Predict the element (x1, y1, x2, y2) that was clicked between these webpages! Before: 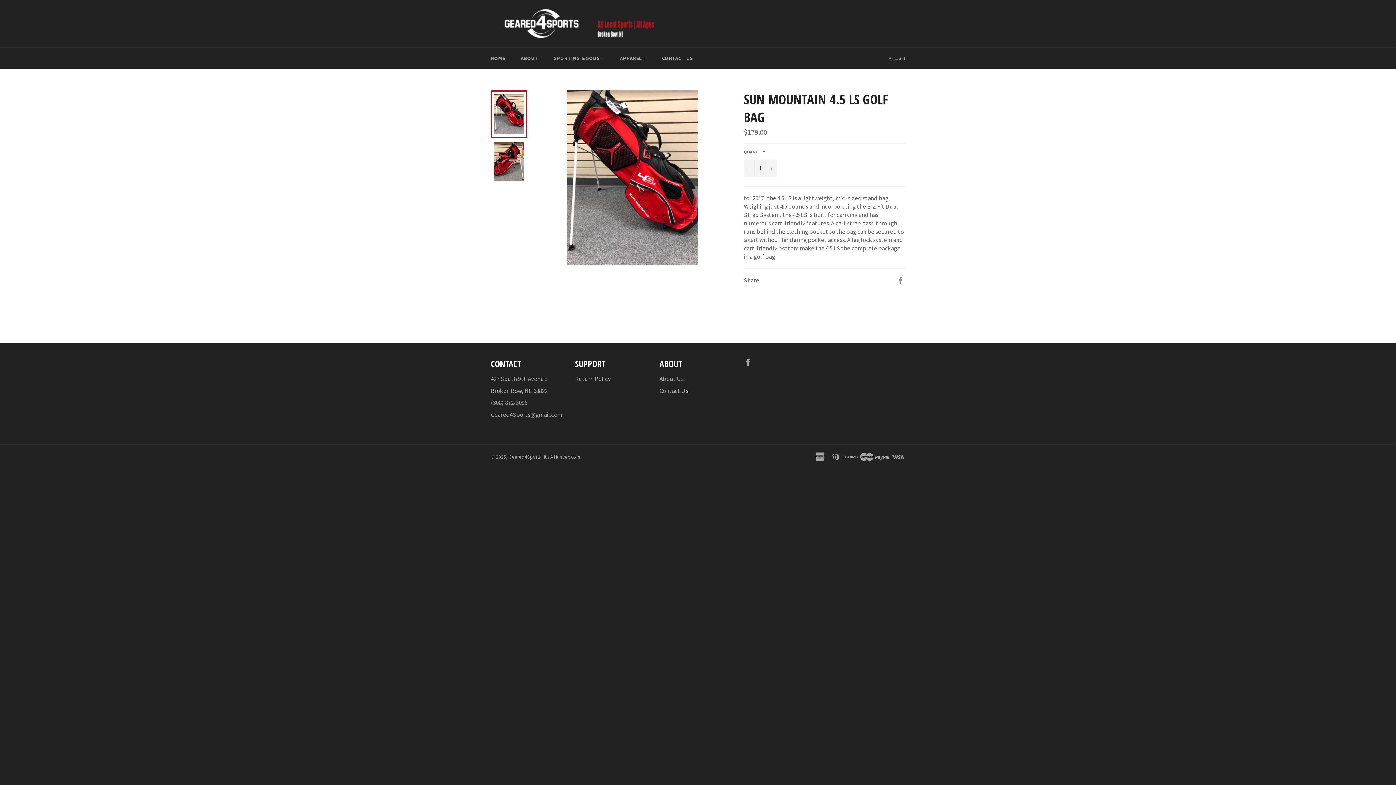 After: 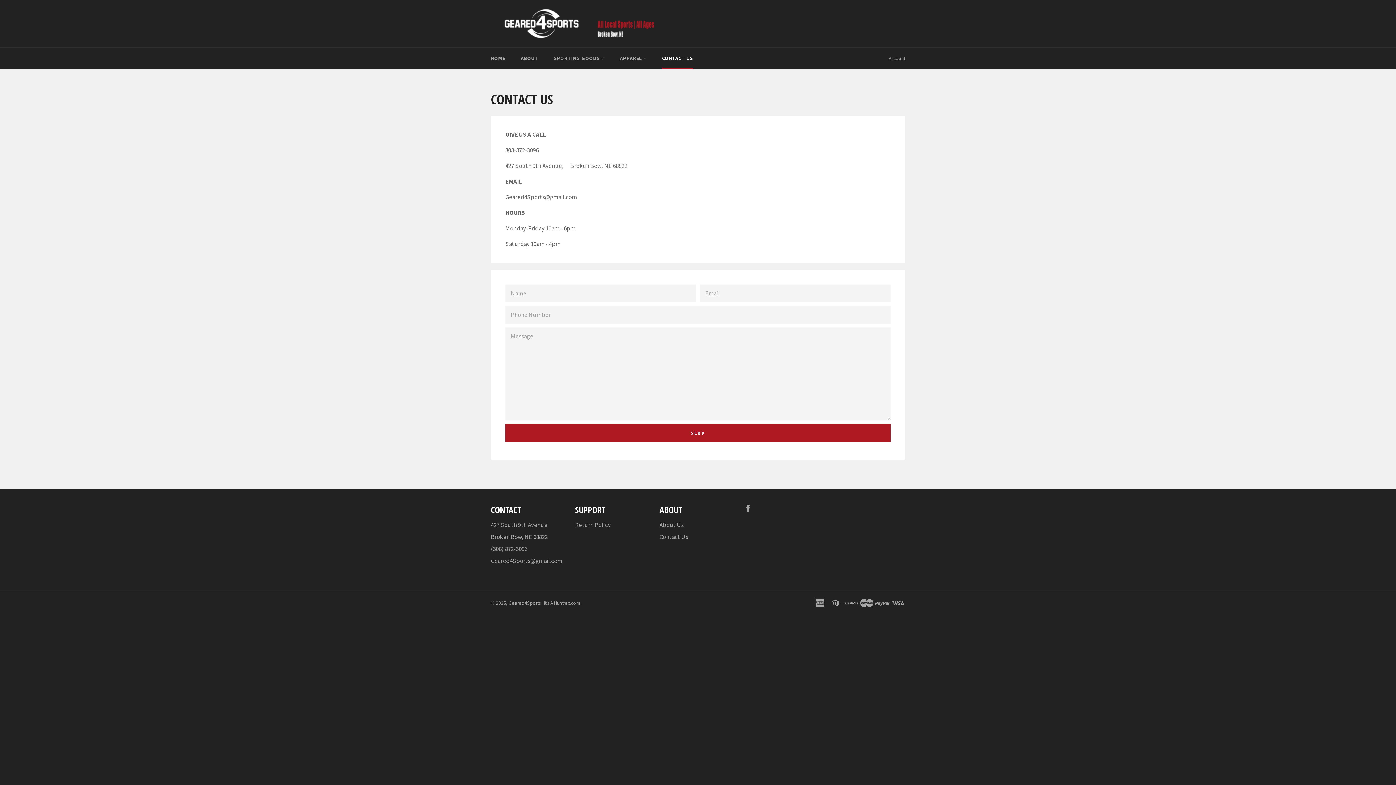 Action: label: CONTACT US bbox: (654, 47, 700, 69)